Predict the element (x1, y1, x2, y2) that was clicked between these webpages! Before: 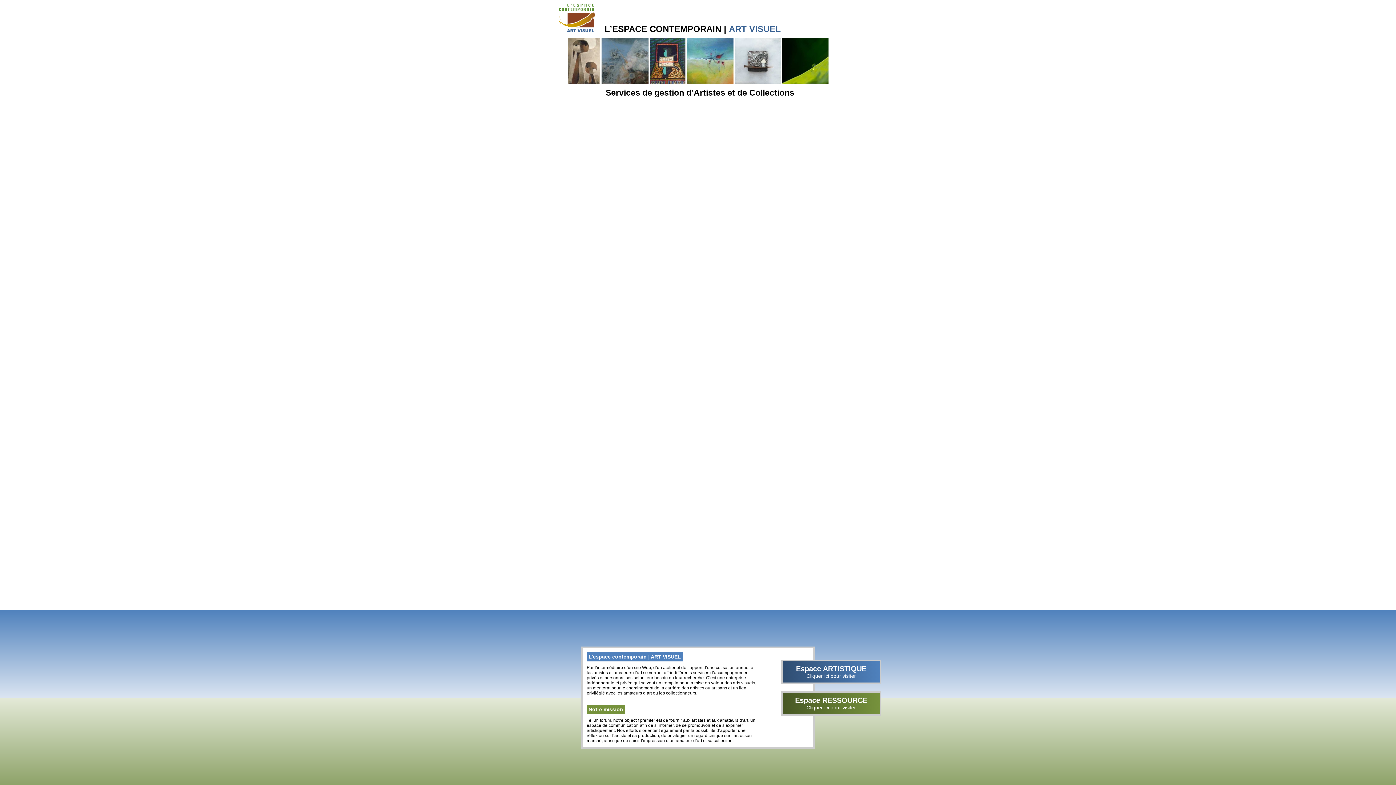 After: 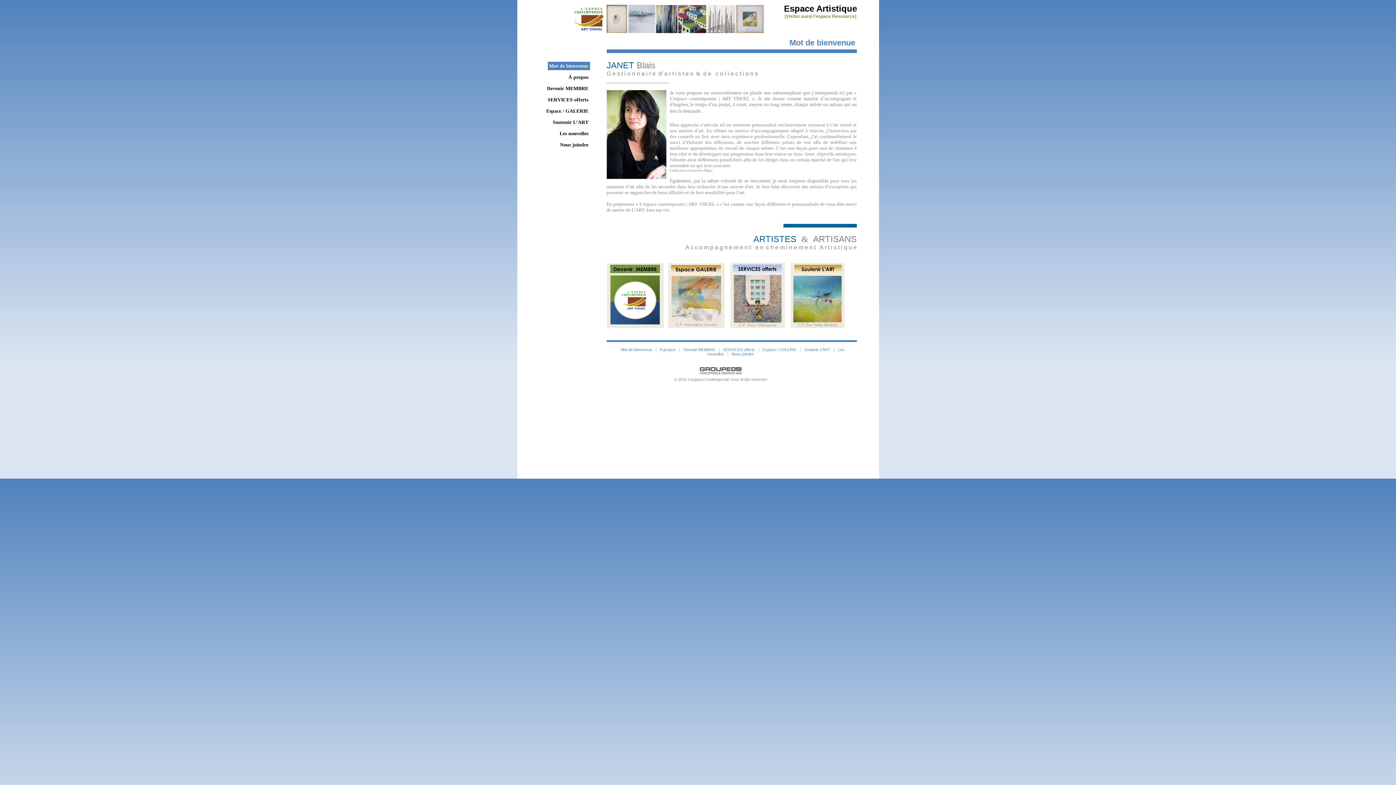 Action: label: Espace ARTISTIQUE
Cliquer ici pour visiter bbox: (781, 659, 881, 684)